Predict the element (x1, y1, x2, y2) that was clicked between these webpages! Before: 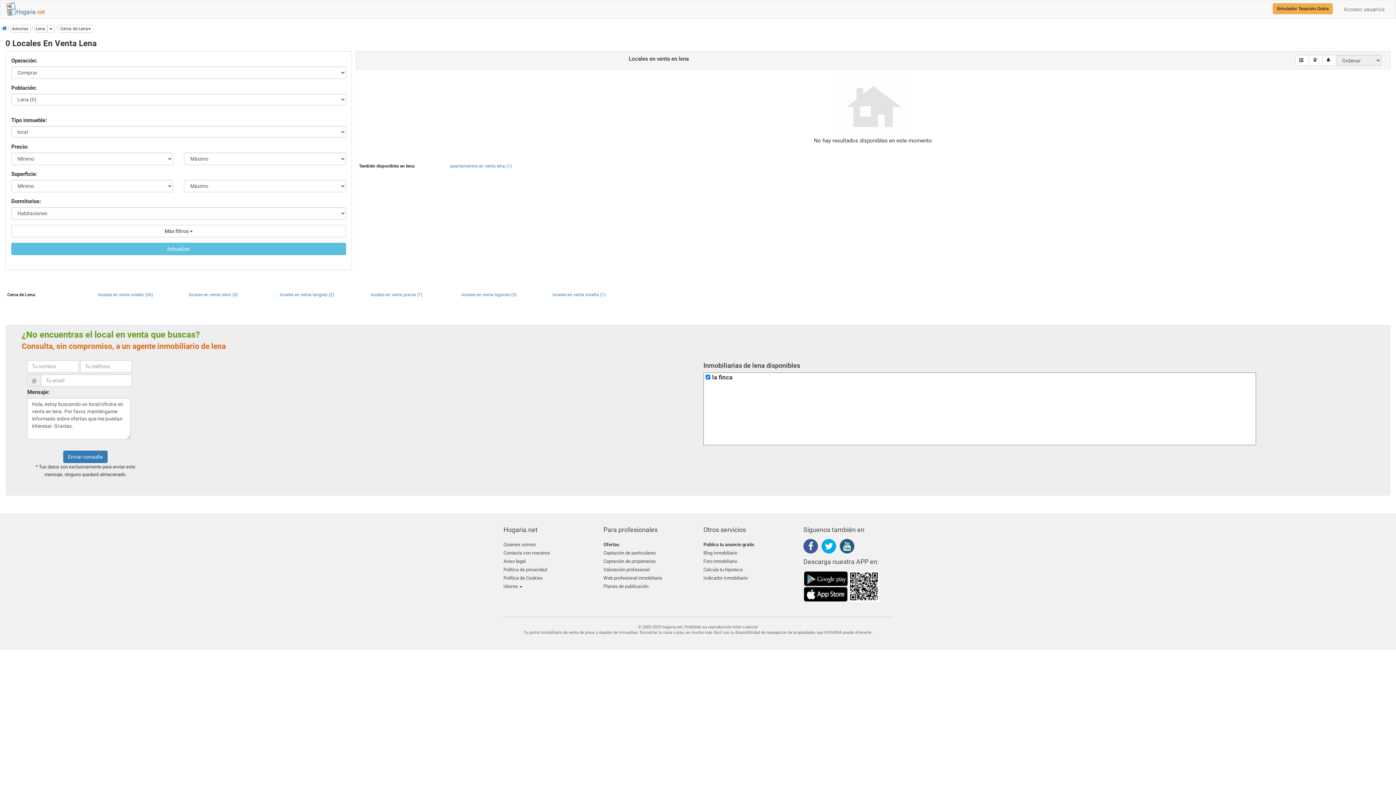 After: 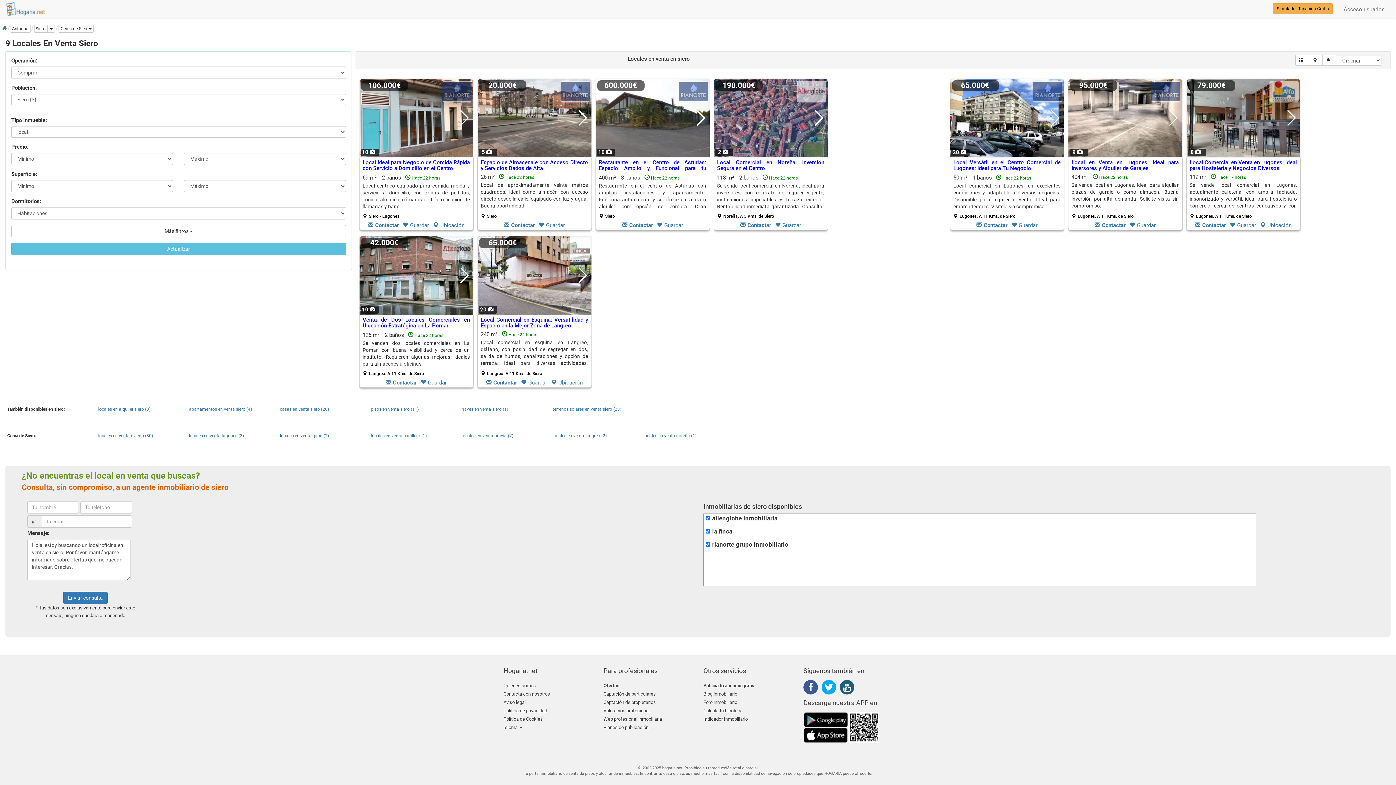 Action: label: locales en venta siero (3) bbox: (189, 292, 237, 297)